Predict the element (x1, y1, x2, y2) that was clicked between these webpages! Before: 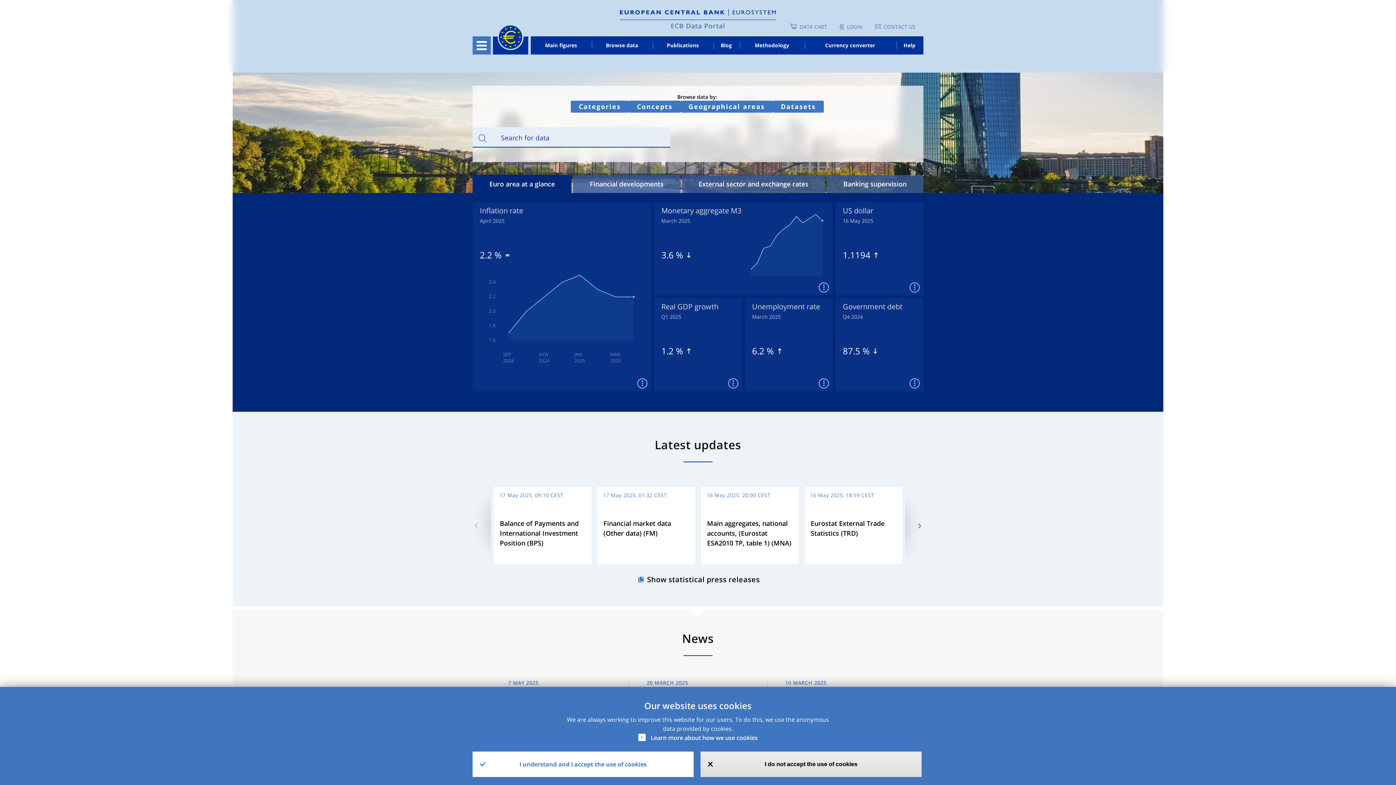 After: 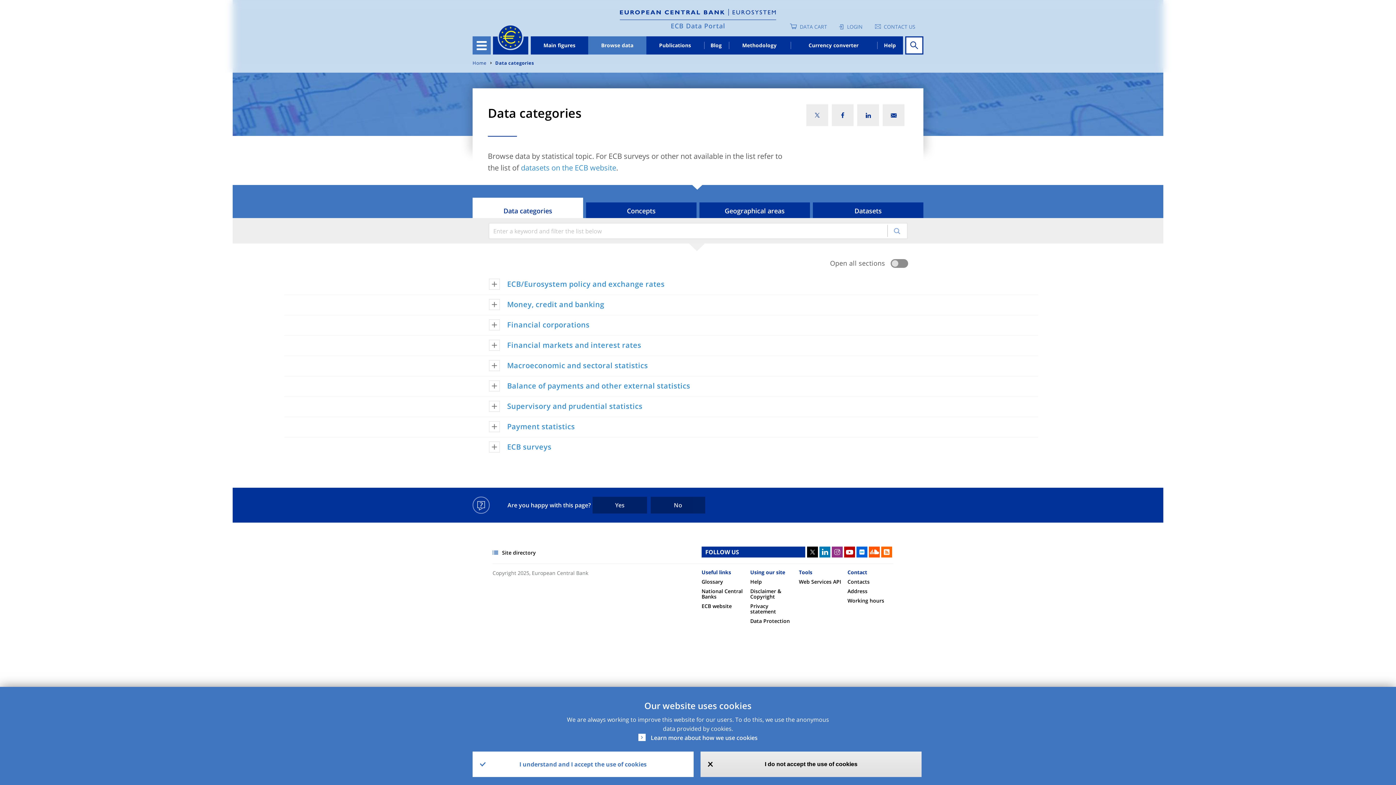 Action: bbox: (591, 36, 652, 54) label: Browse data